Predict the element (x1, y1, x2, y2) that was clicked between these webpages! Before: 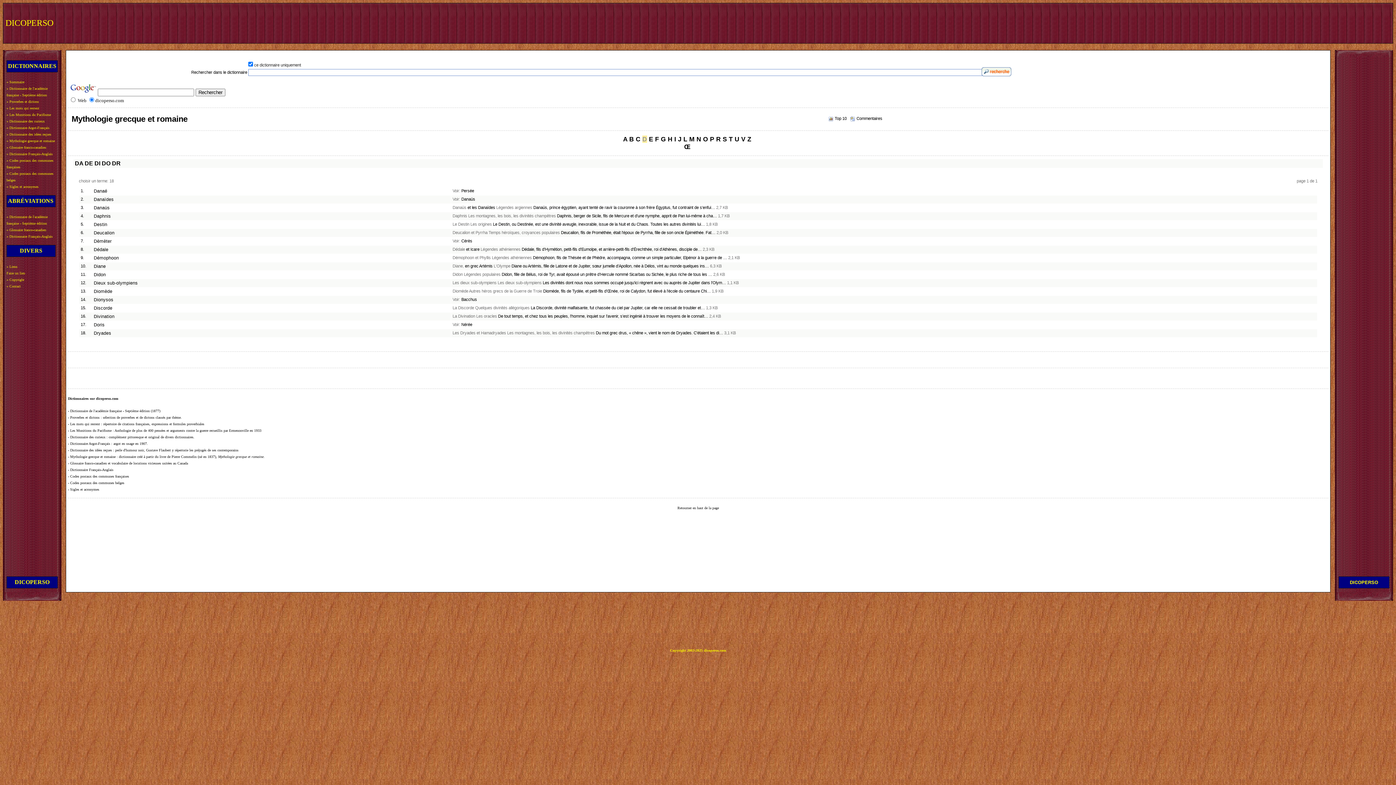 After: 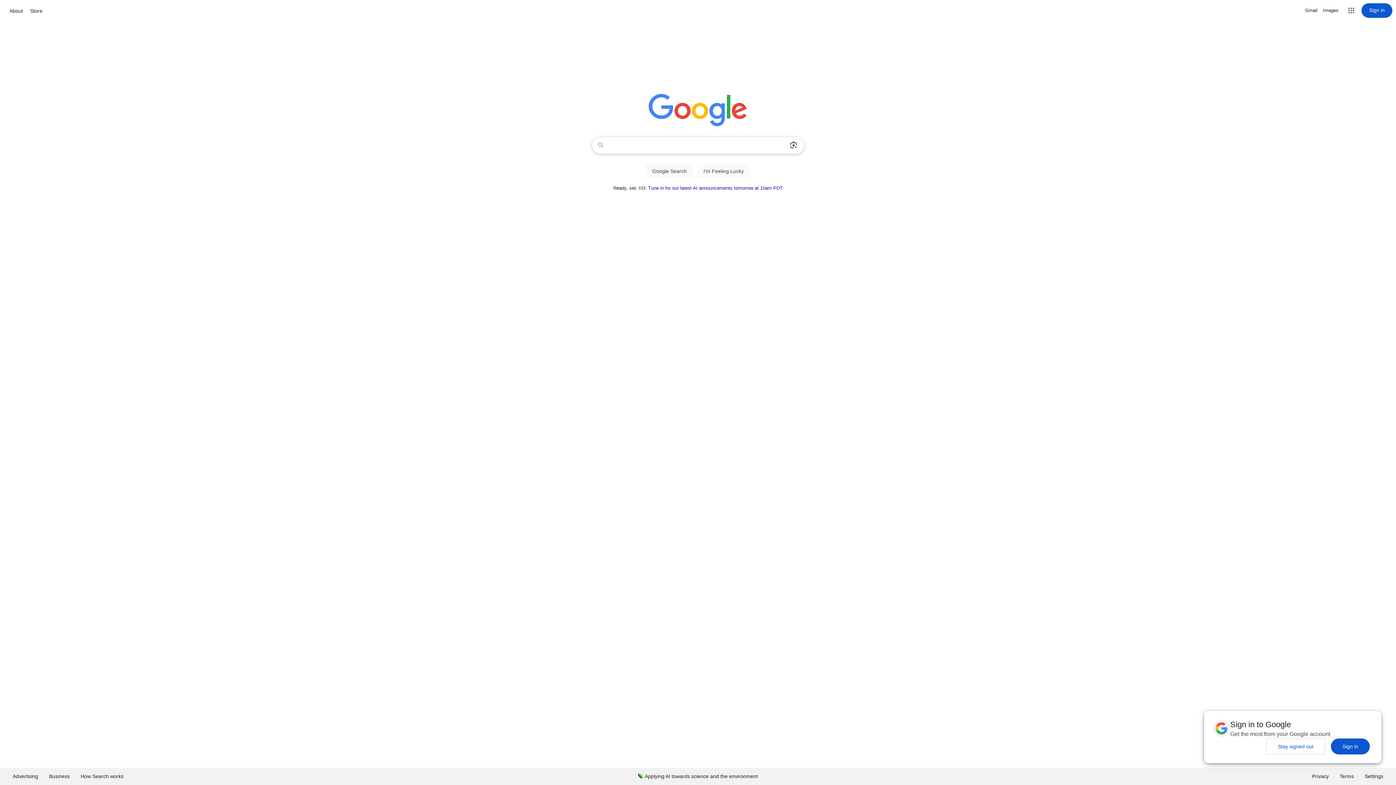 Action: bbox: (69, 89, 96, 95)